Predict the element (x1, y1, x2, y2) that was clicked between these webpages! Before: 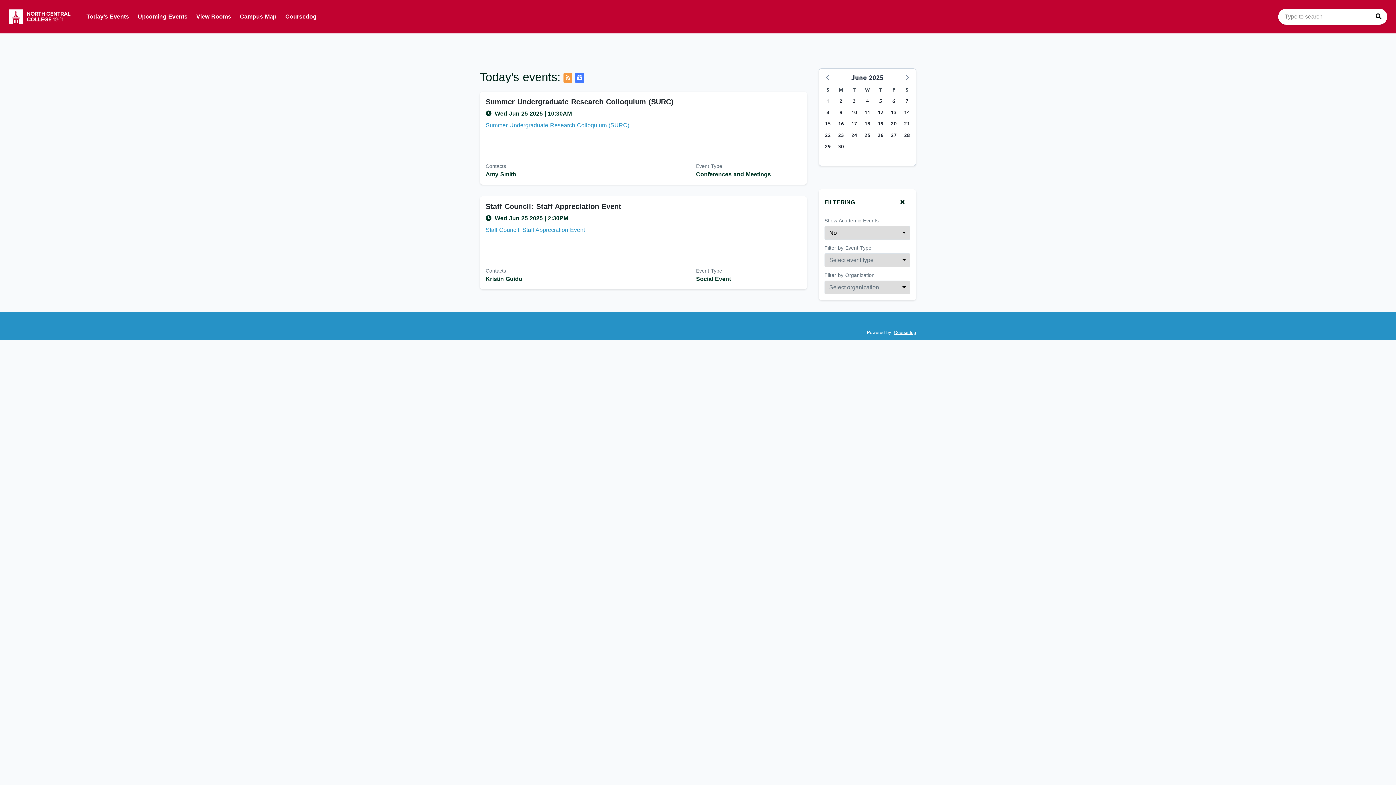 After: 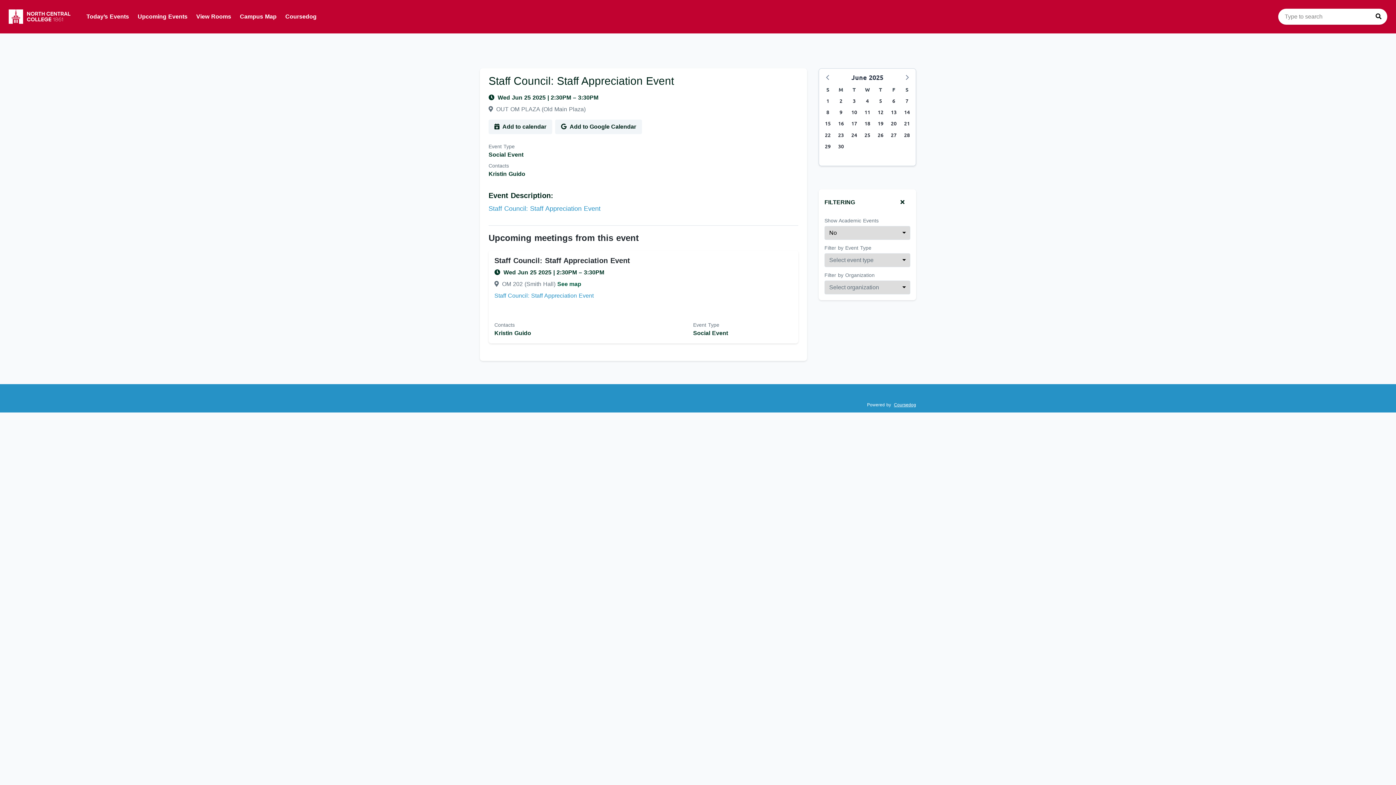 Action: label: Event name: Staff Council: Staff Appreciation Event bbox: (485, 202, 801, 211)